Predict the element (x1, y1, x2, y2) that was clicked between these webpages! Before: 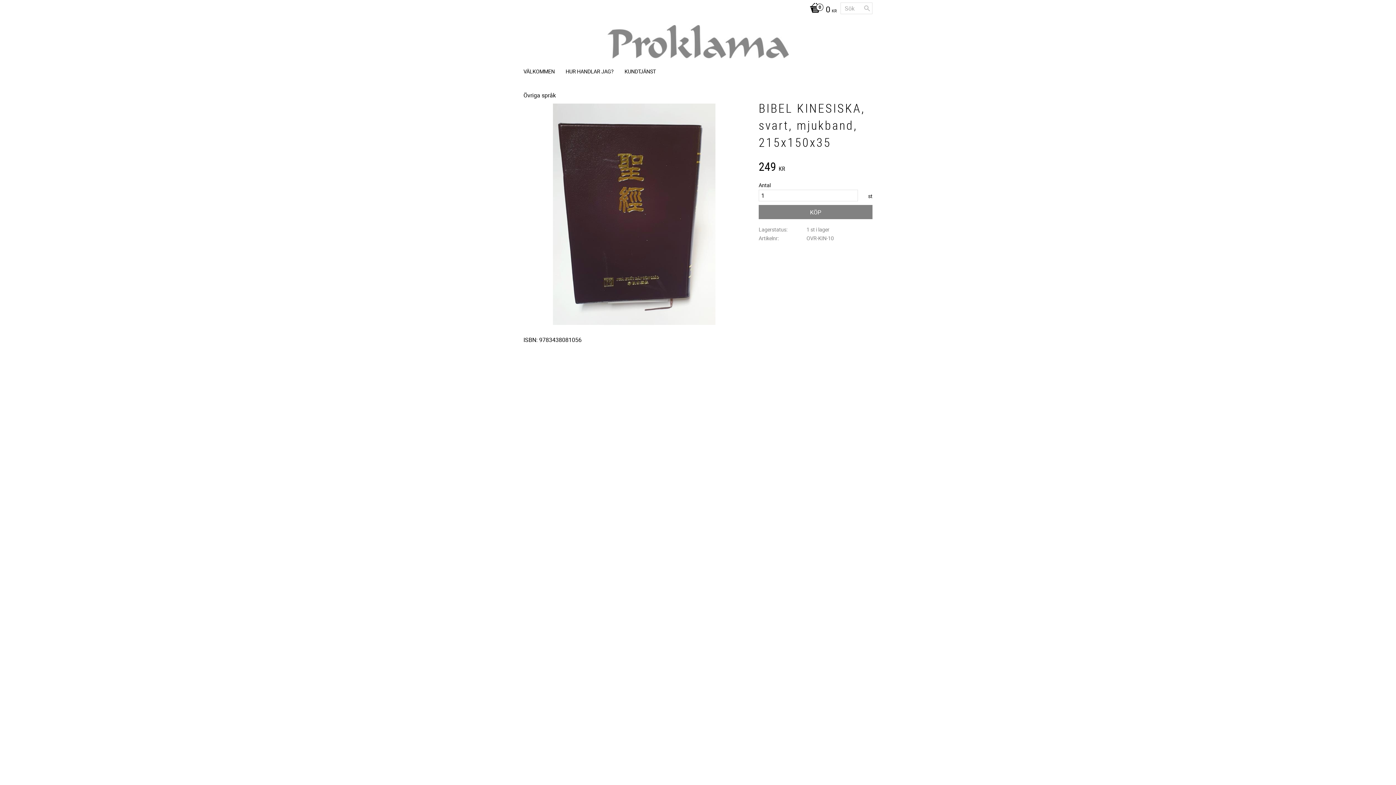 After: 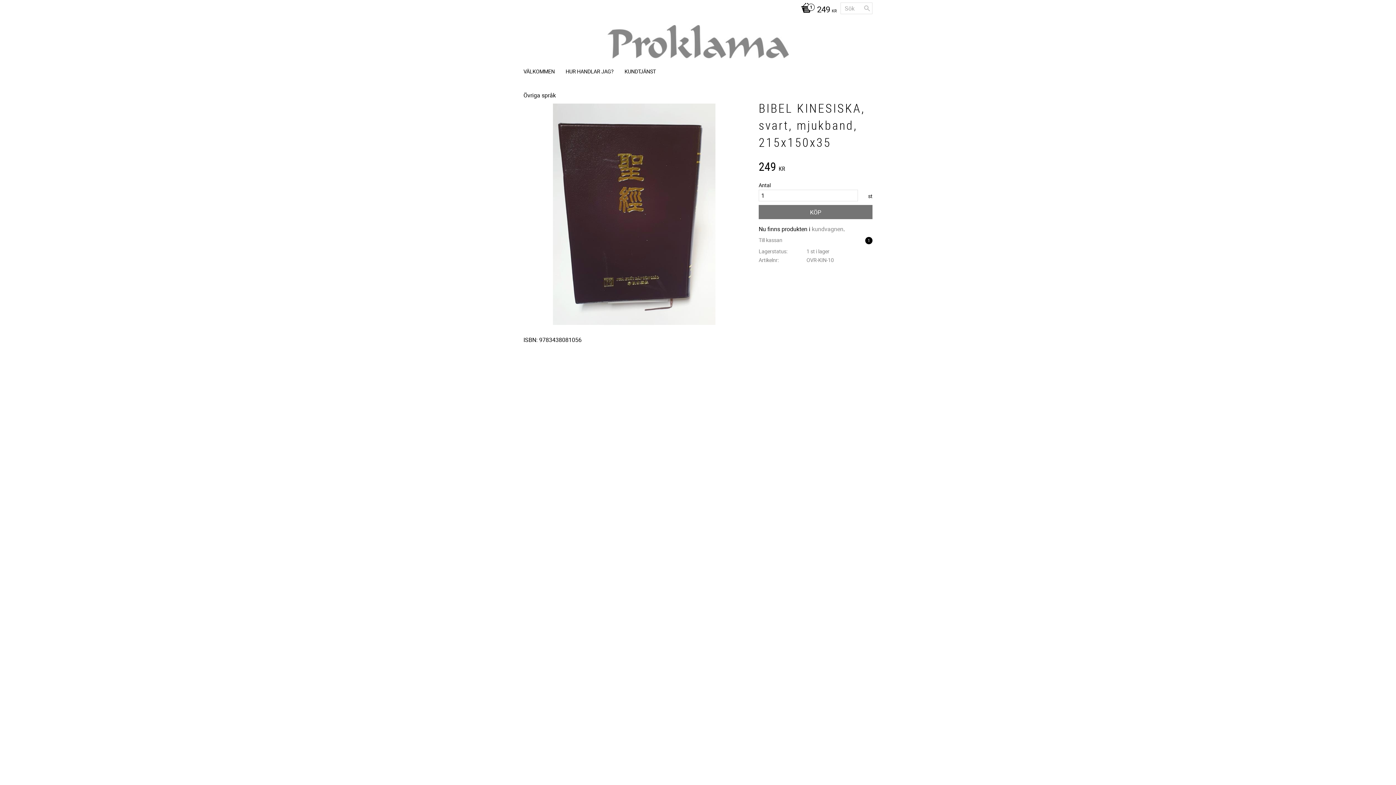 Action: bbox: (758, 205, 872, 219) label: KÖP